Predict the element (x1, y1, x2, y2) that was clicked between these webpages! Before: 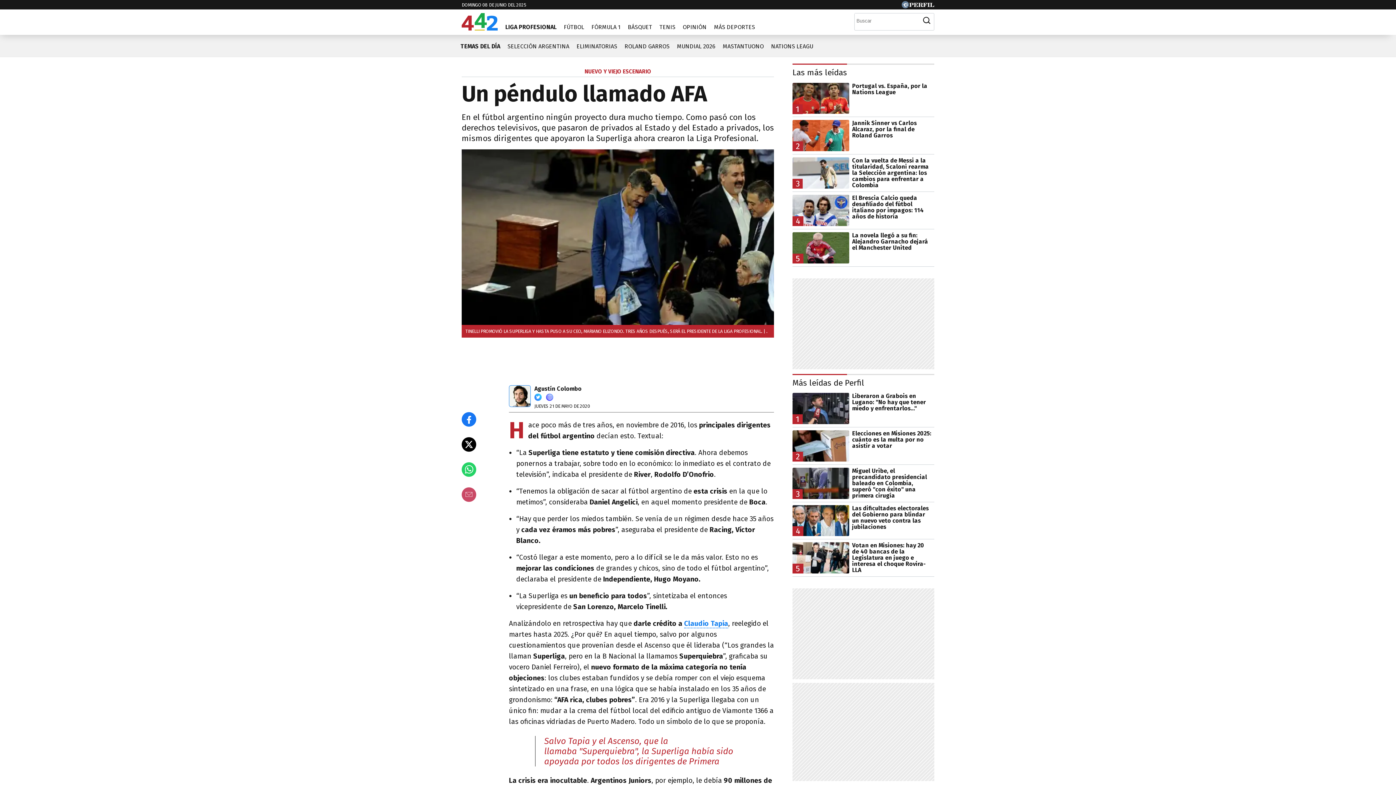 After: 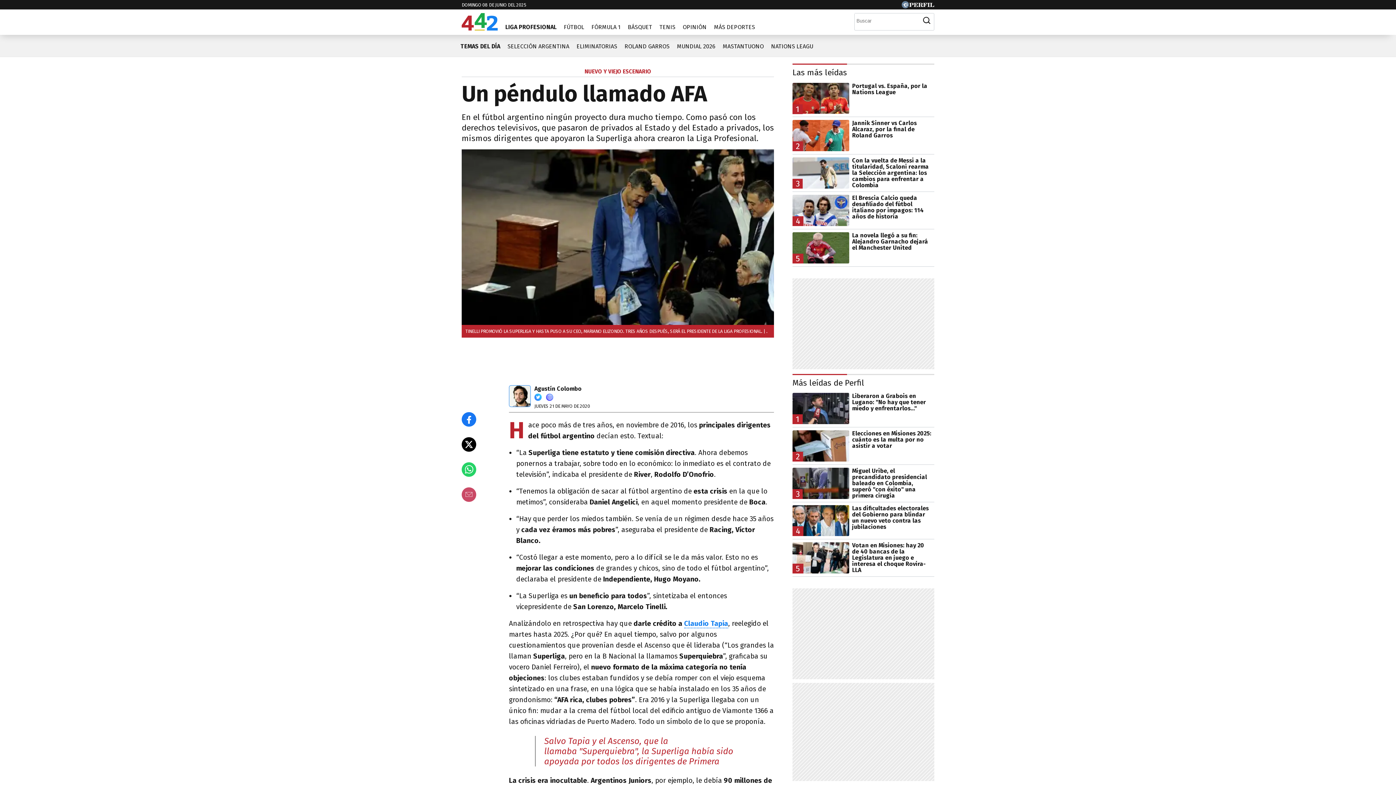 Action: label: Compartir en X bbox: (461, 437, 476, 451)